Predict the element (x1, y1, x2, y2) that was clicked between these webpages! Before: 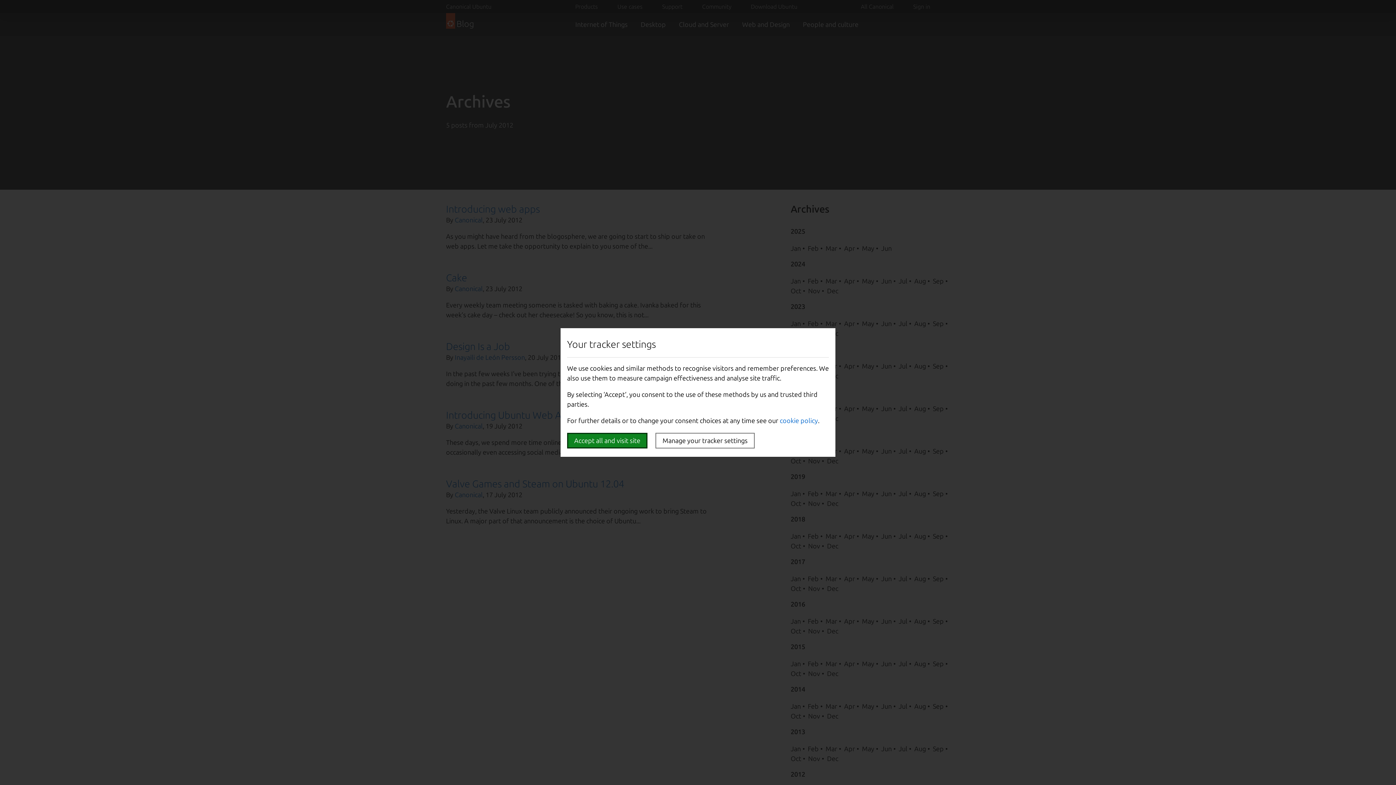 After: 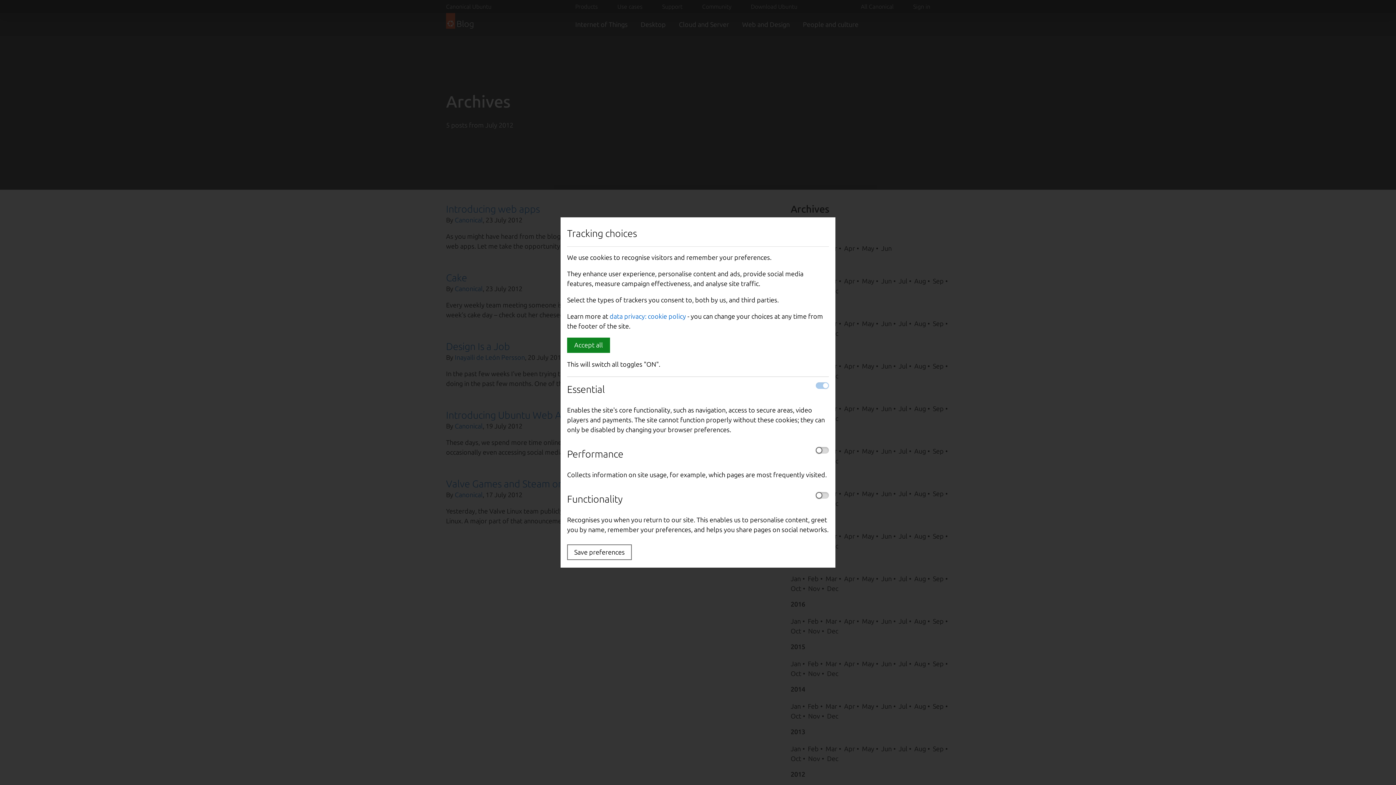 Action: bbox: (655, 433, 754, 448) label: Manage your tracker settings